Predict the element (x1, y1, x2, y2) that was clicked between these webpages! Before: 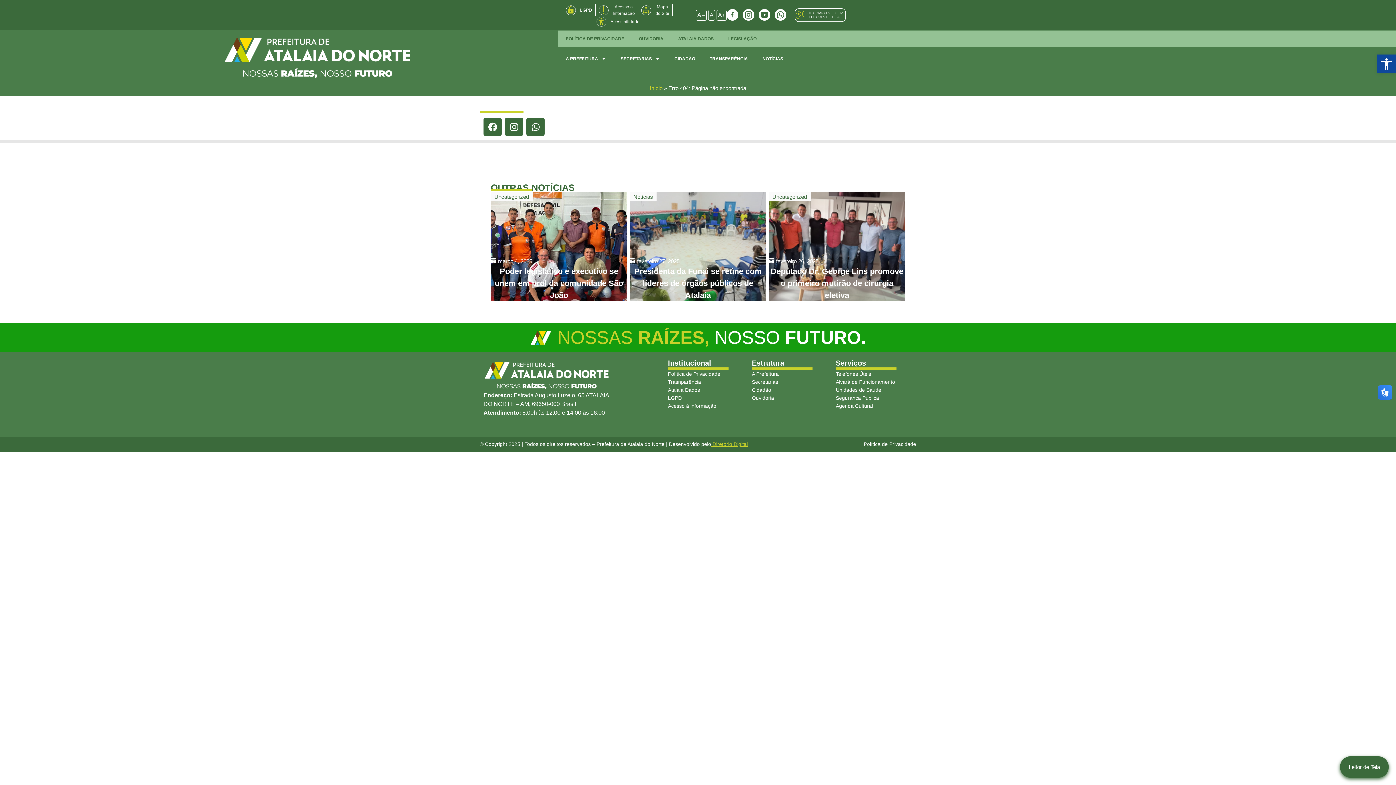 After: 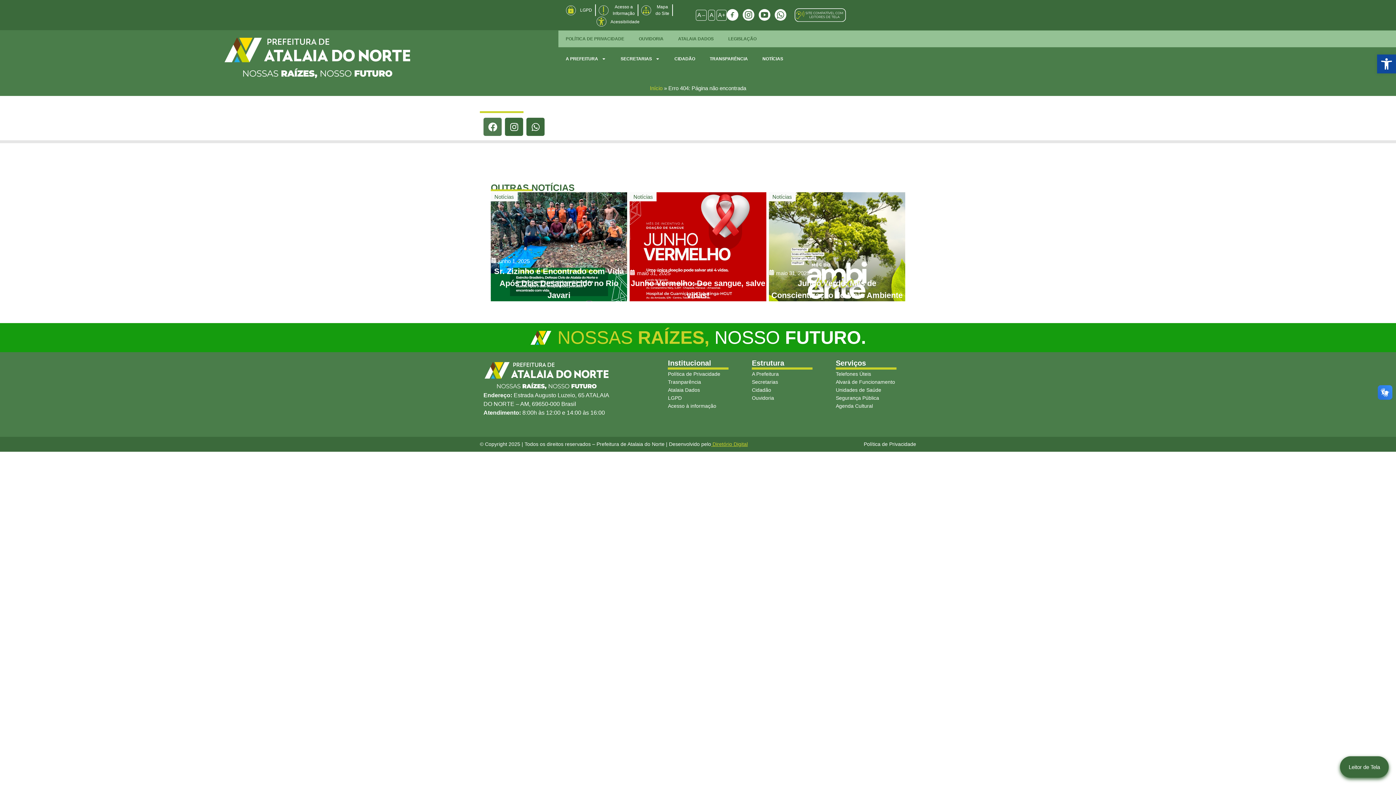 Action: bbox: (483, 117, 501, 136) label: Facebook